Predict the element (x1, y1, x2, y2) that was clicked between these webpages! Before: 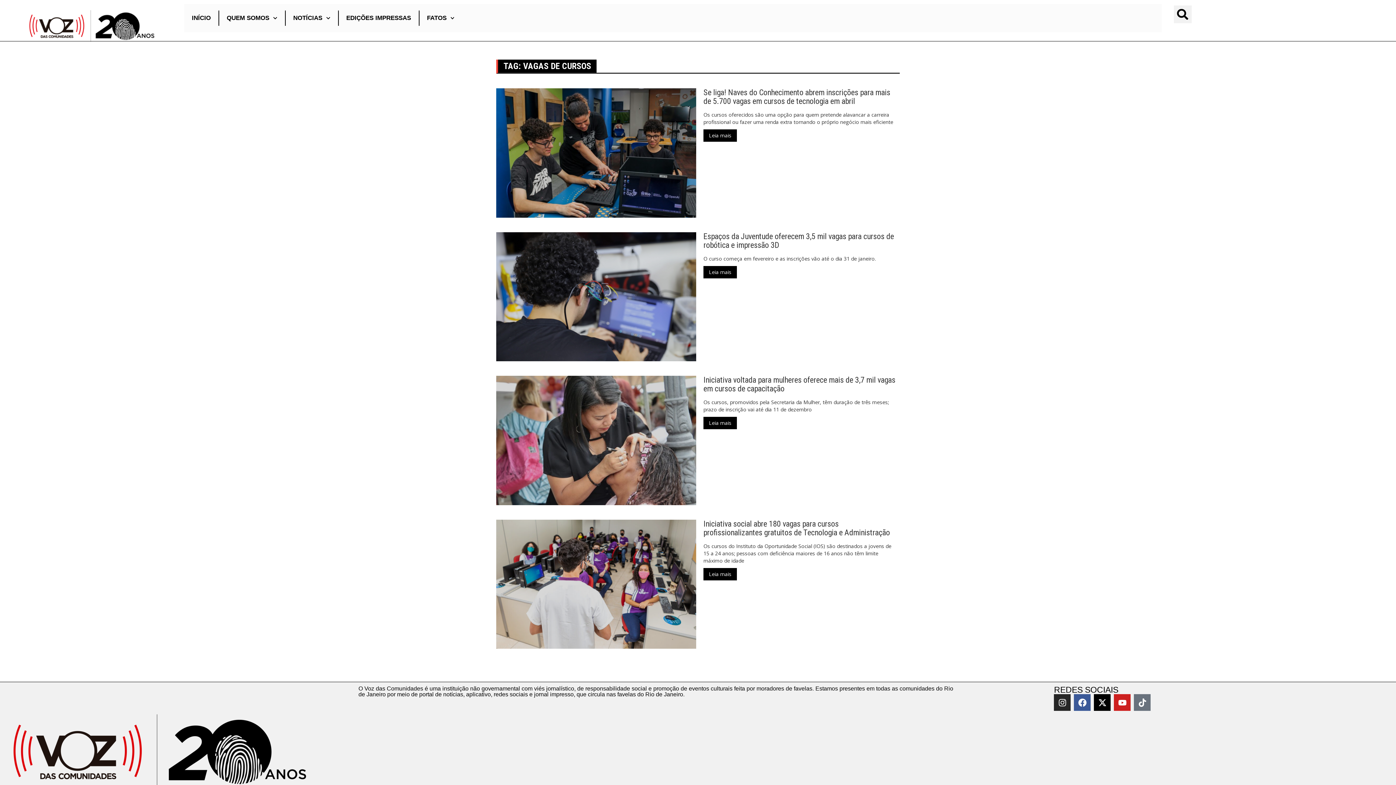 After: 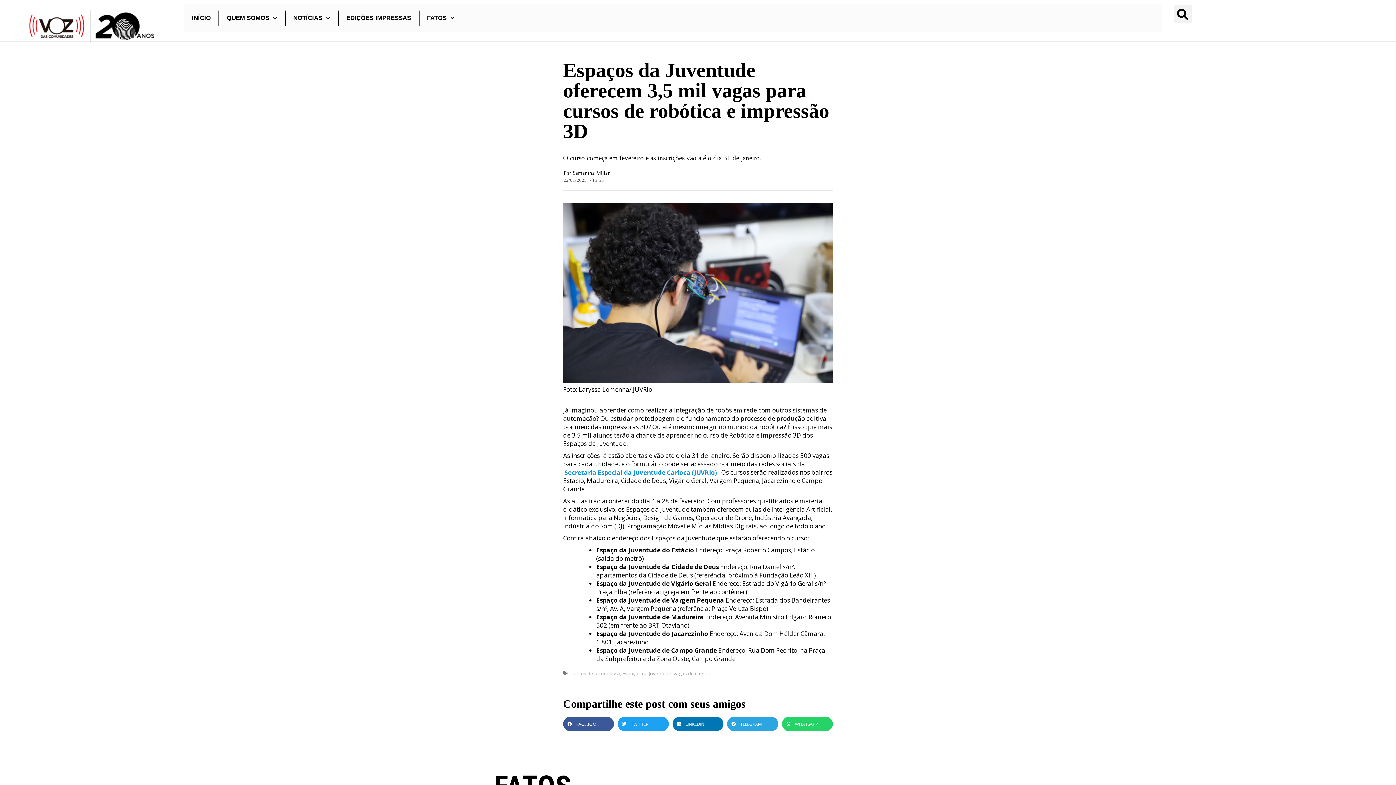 Action: label: Leia mais bbox: (703, 266, 737, 278)